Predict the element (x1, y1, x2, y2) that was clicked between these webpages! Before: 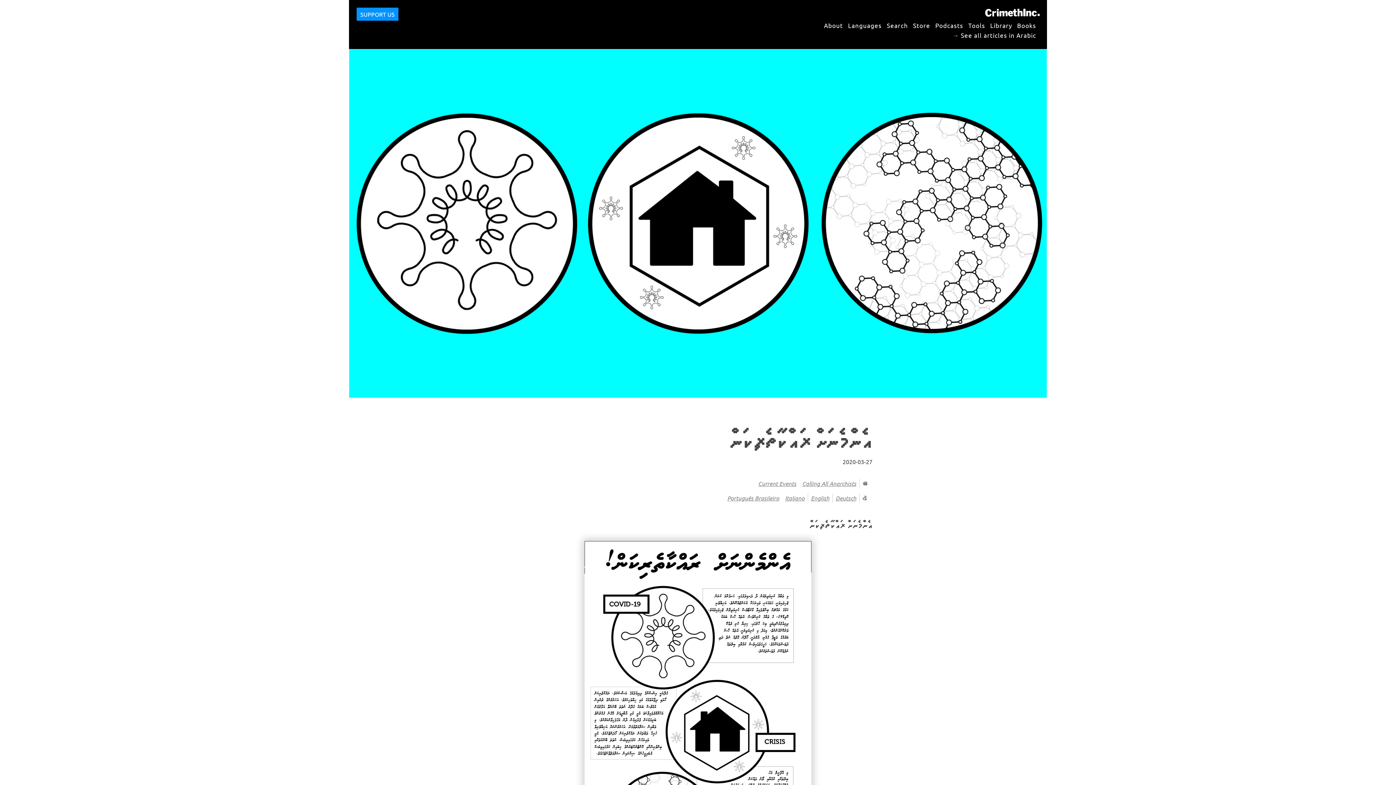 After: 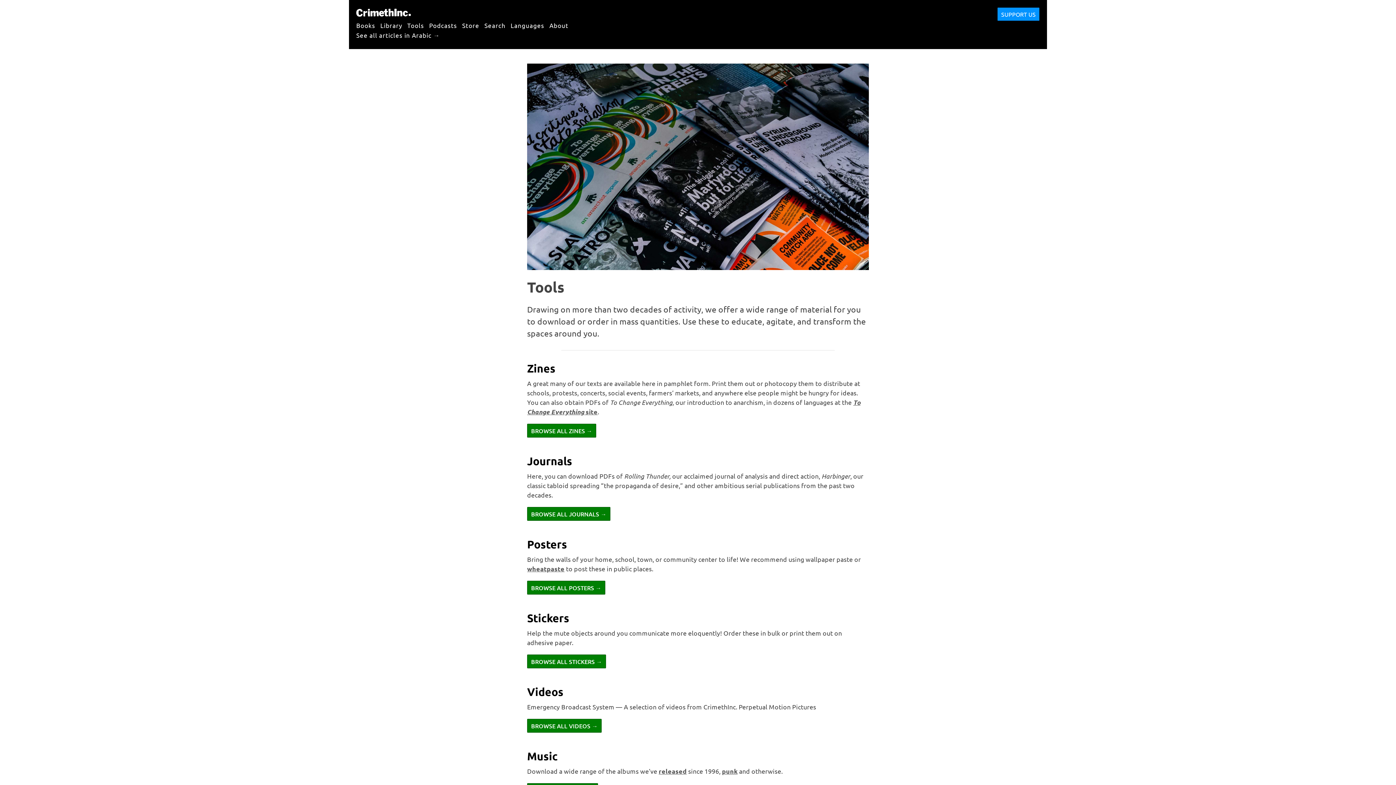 Action: label: Tools bbox: (968, 17, 985, 32)